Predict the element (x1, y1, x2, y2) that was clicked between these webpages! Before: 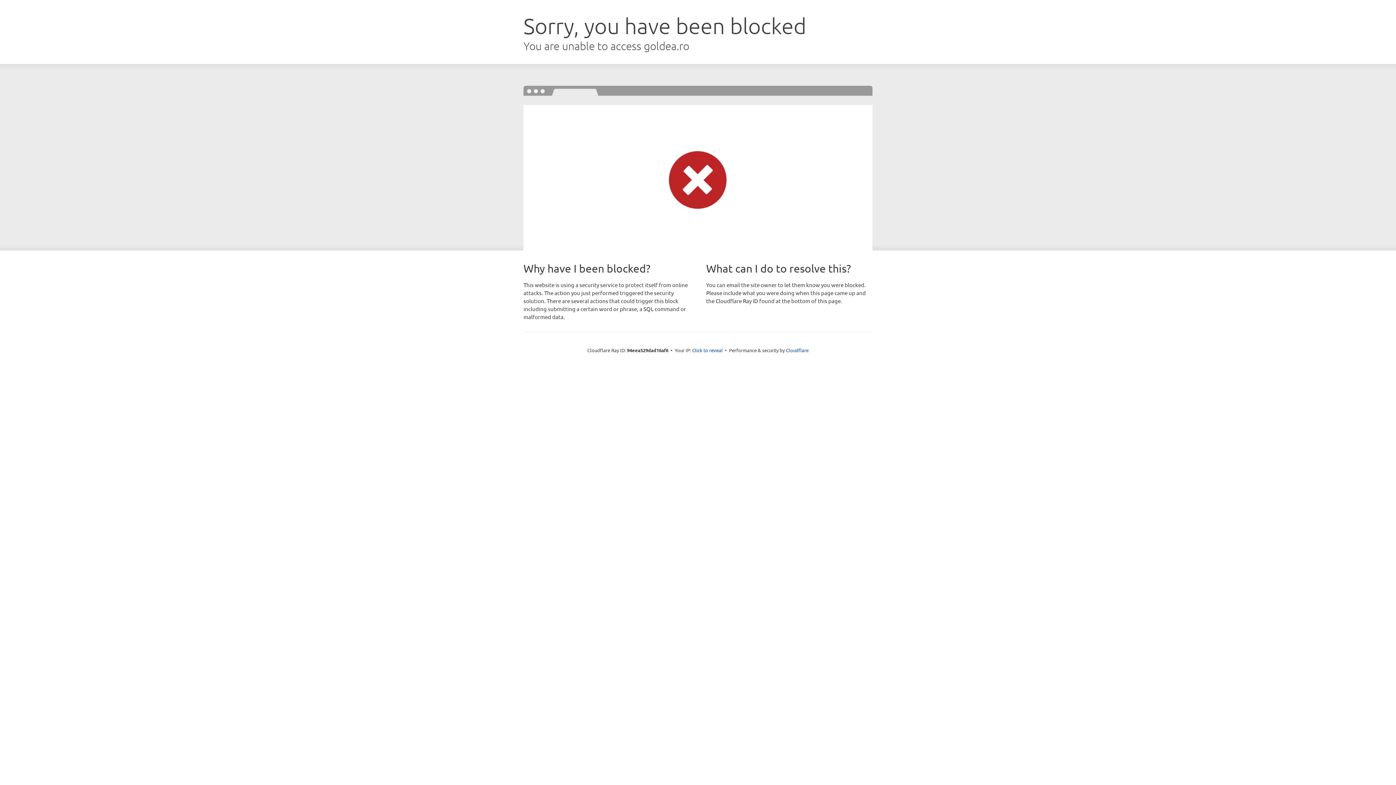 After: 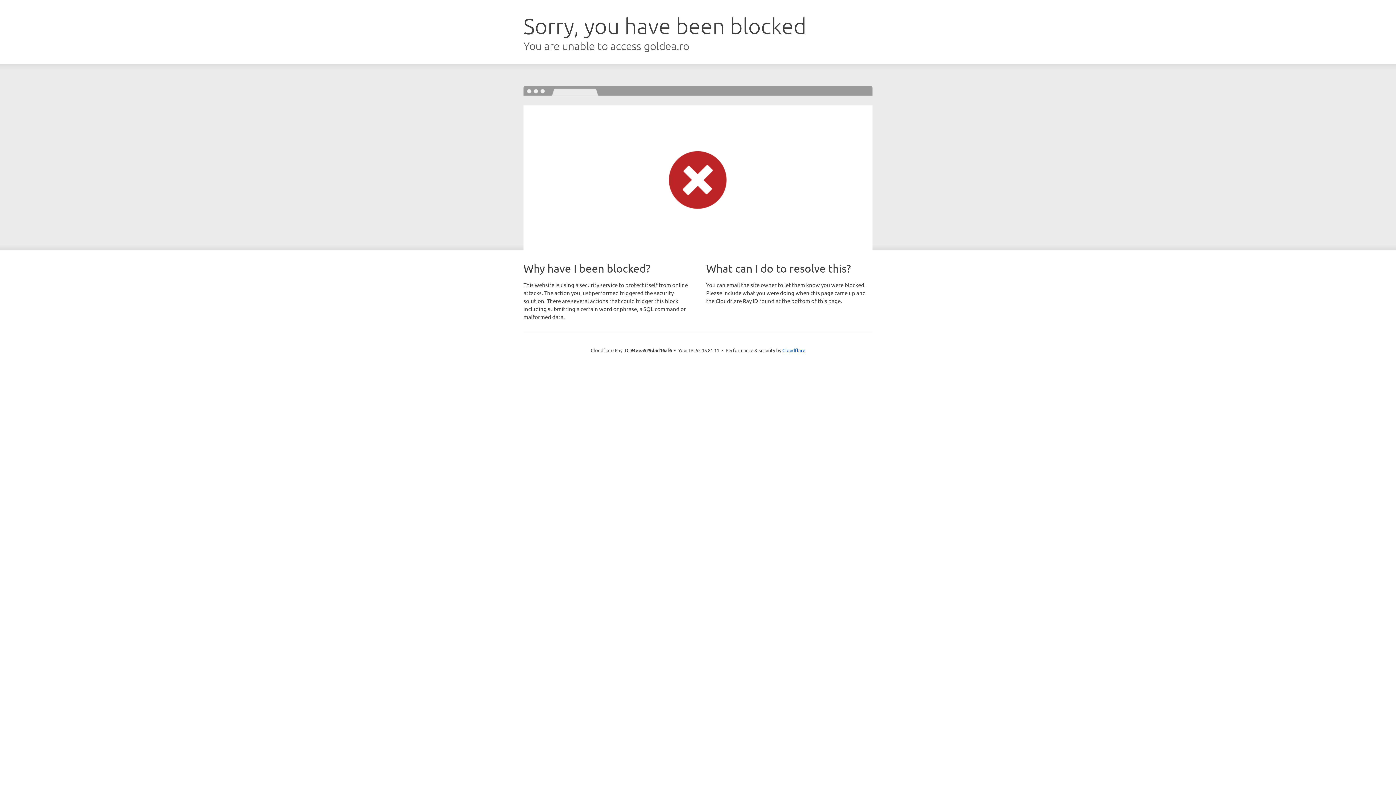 Action: bbox: (692, 346, 722, 353) label: Click to reveal